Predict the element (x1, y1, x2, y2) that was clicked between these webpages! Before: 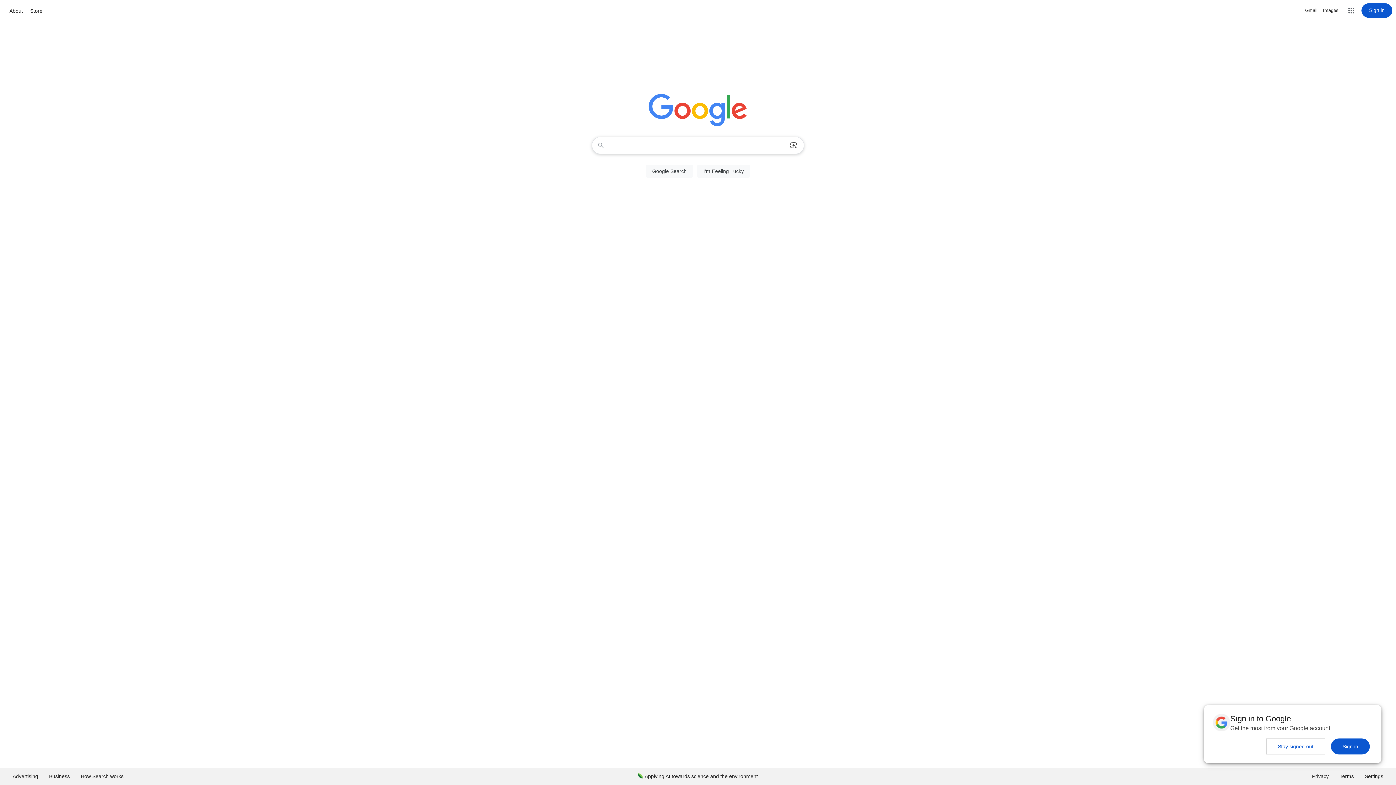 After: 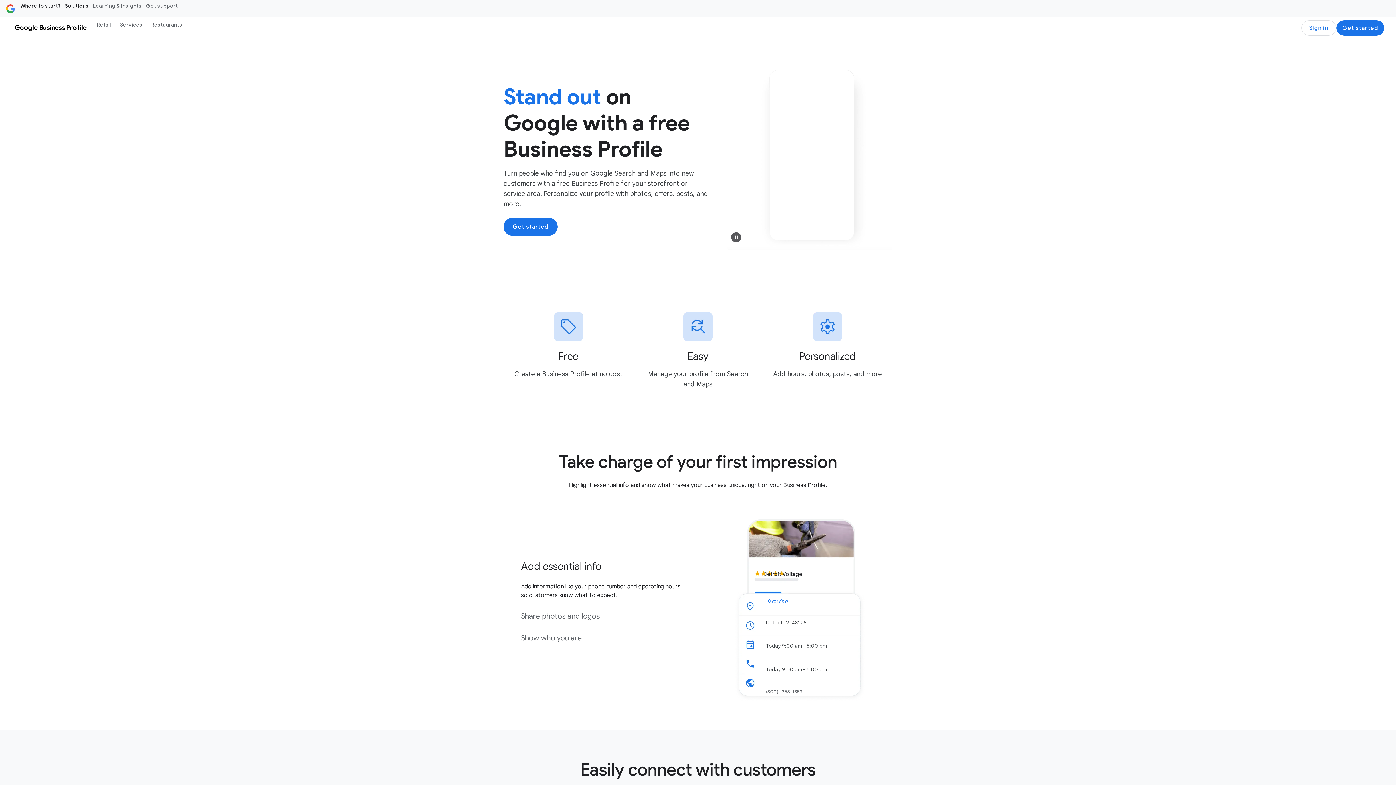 Action: label: Business bbox: (43, 768, 75, 785)